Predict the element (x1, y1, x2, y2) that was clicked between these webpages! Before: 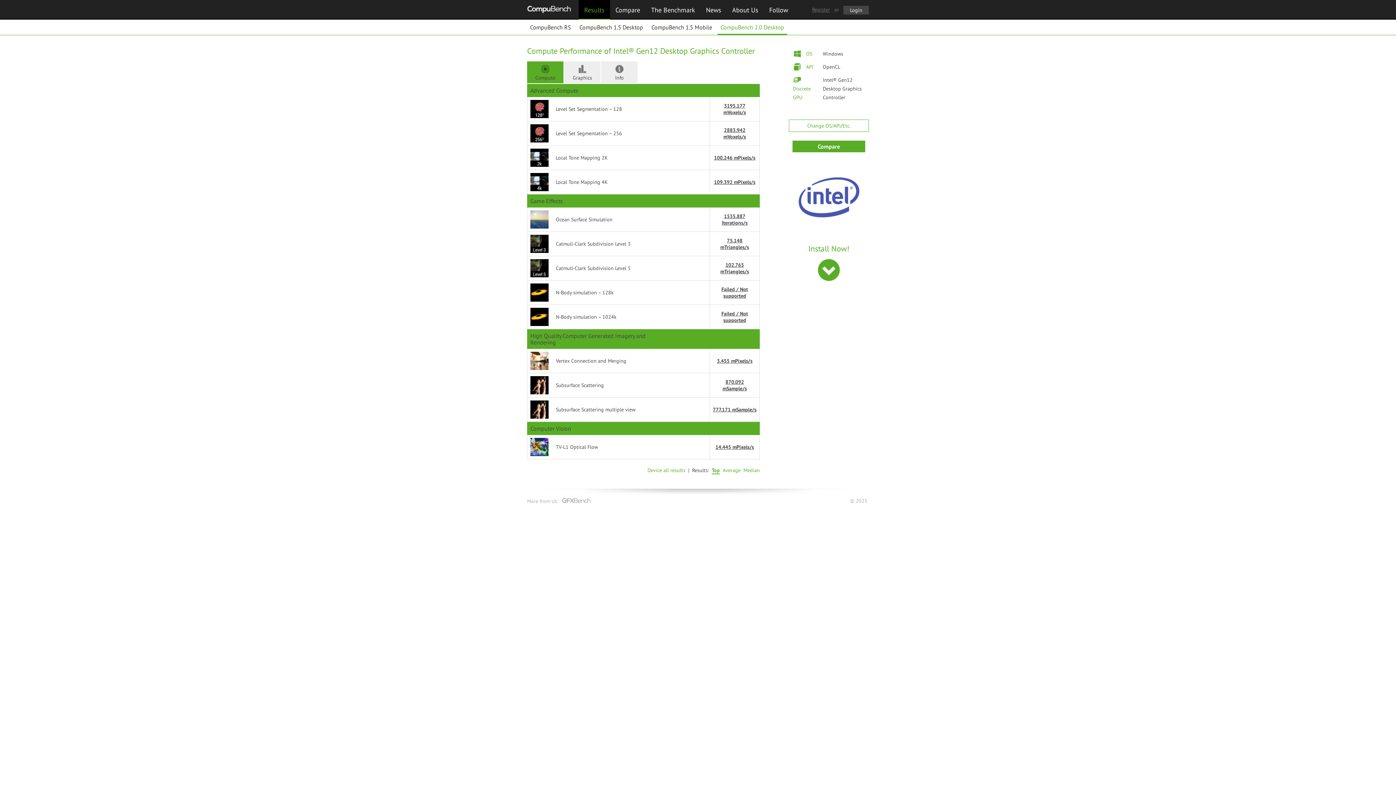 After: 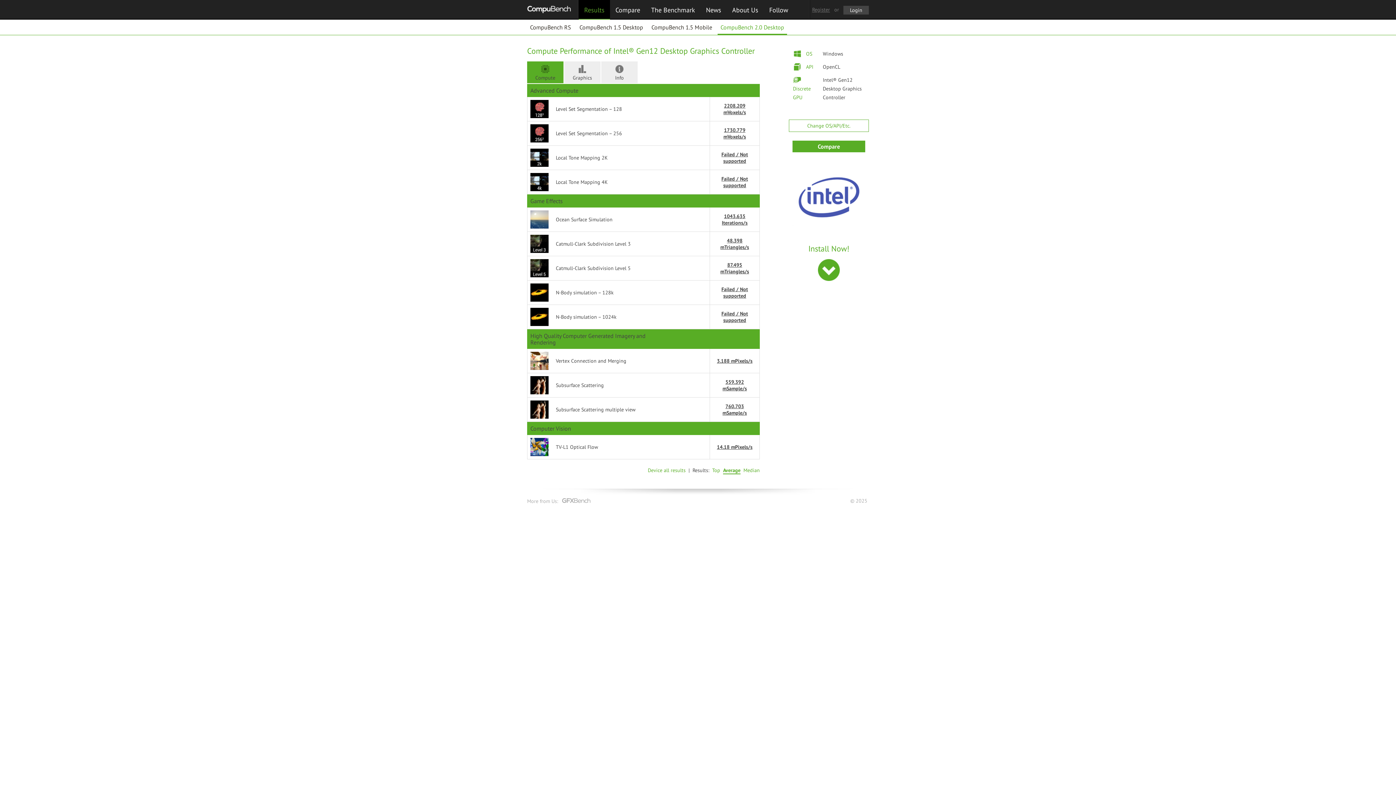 Action: label: Average bbox: (722, 467, 740, 473)